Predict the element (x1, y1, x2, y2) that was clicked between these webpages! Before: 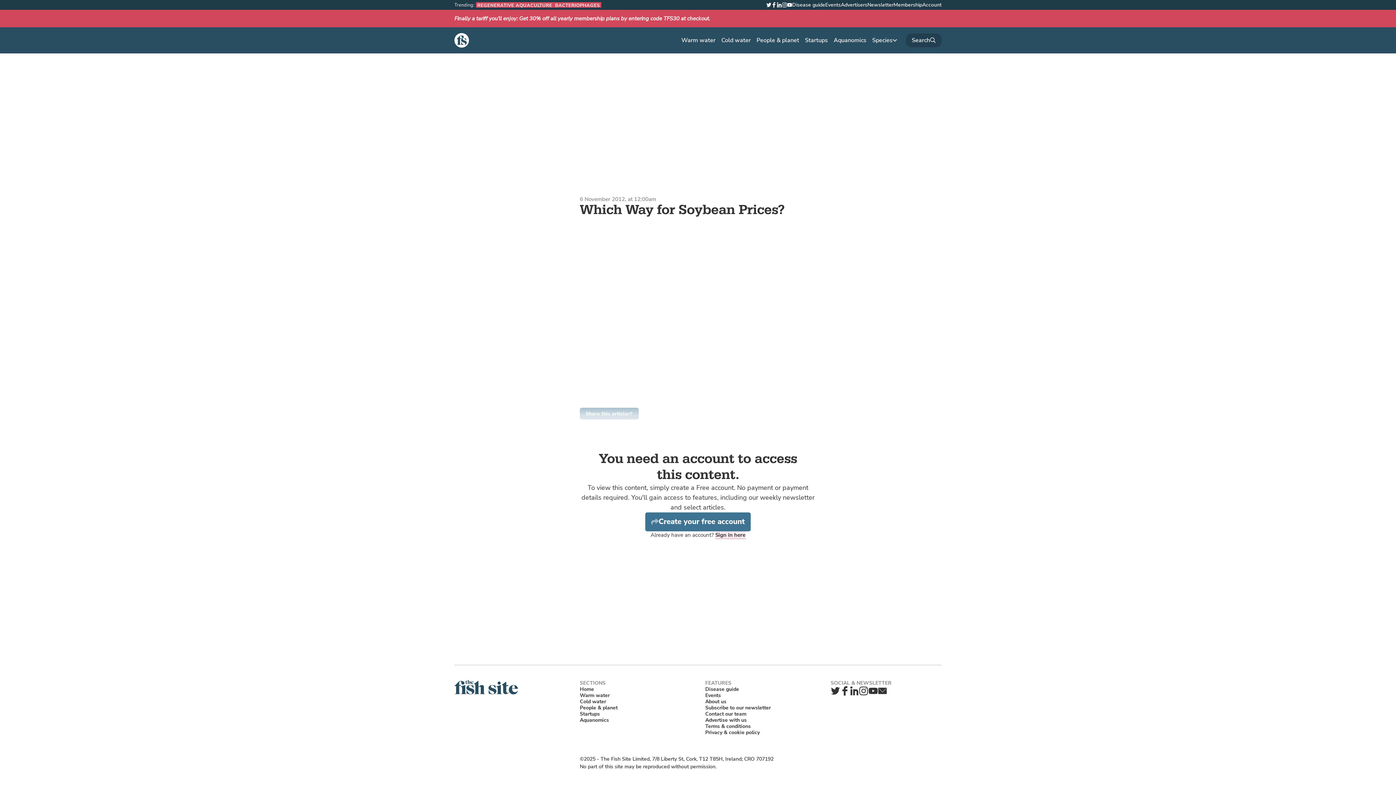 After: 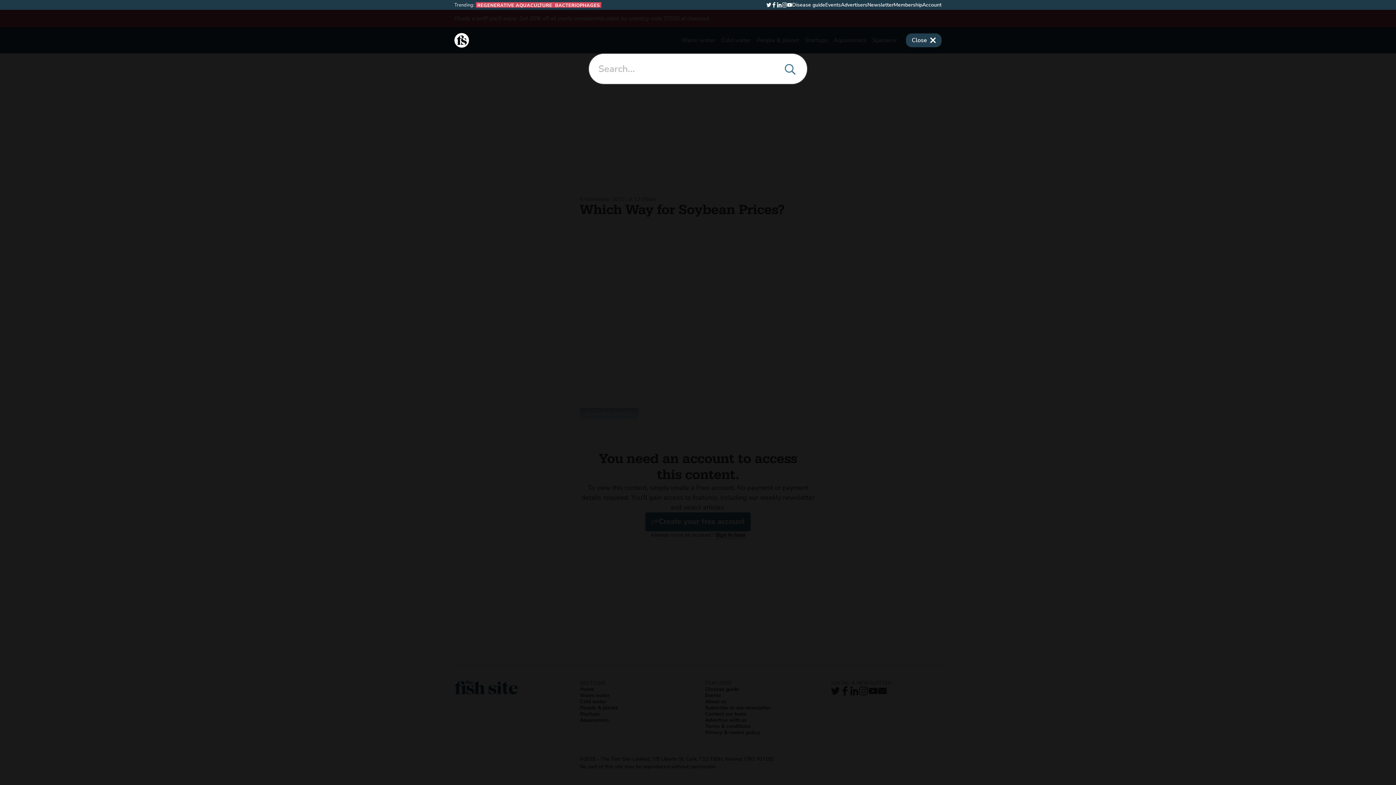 Action: bbox: (906, 33, 941, 47) label: Search